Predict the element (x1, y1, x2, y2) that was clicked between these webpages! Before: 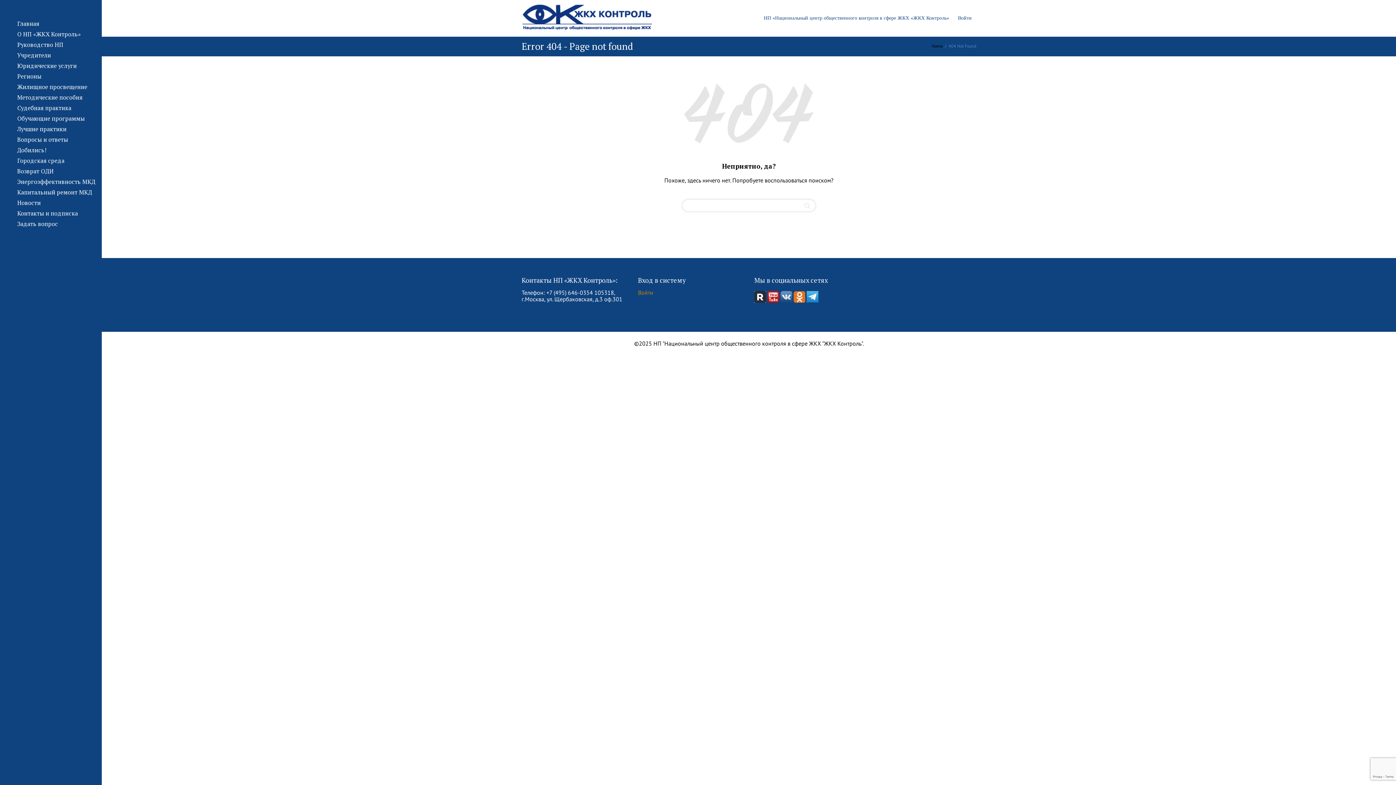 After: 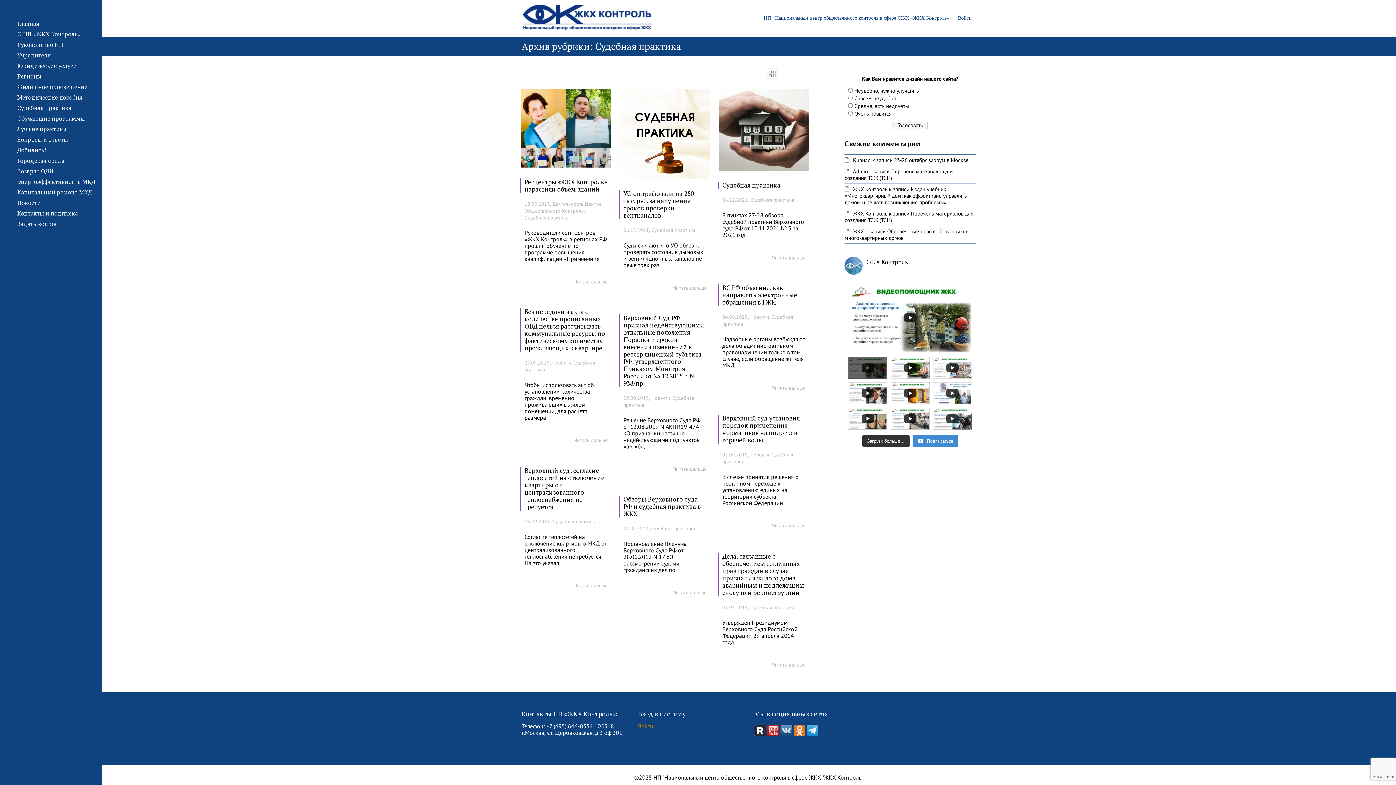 Action: bbox: (17, 100, 75, 115) label: Судебная практика